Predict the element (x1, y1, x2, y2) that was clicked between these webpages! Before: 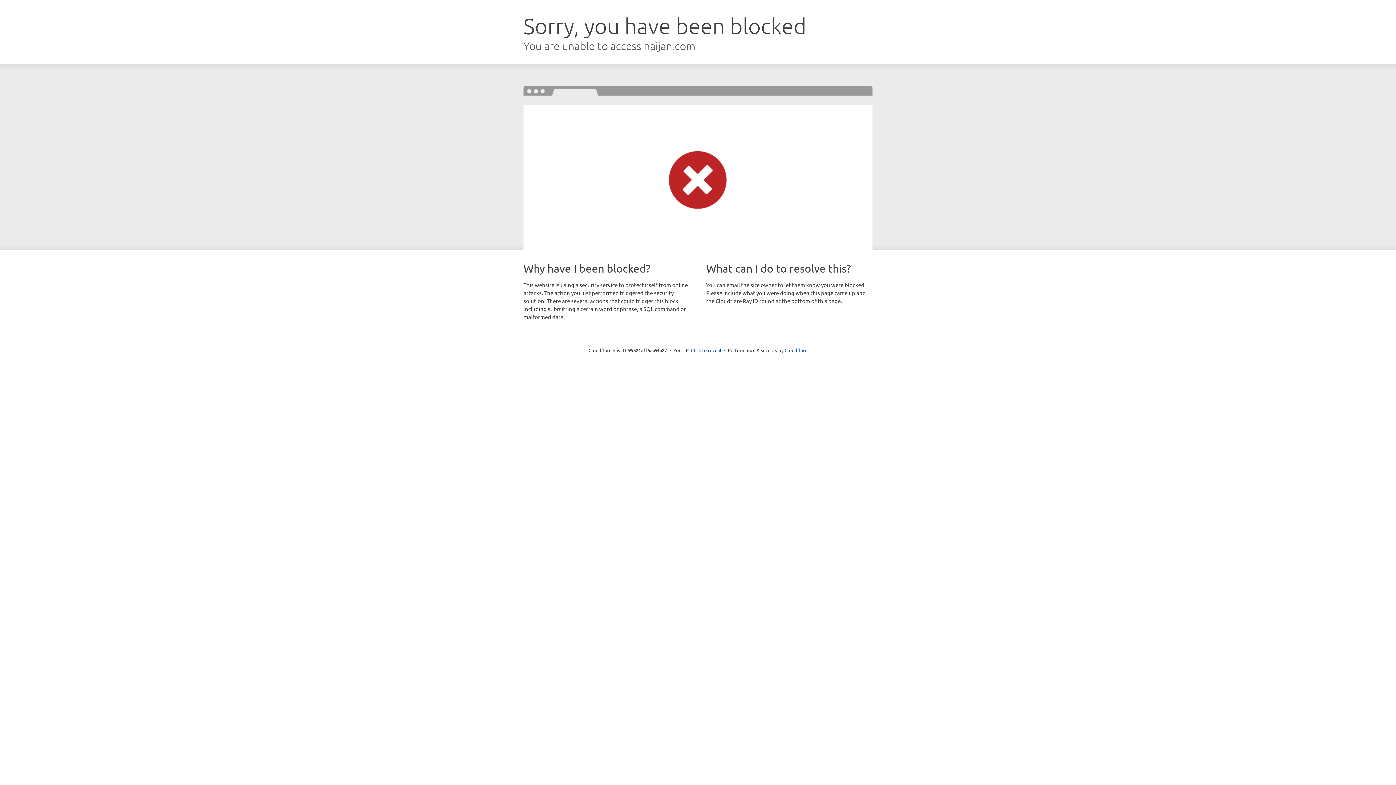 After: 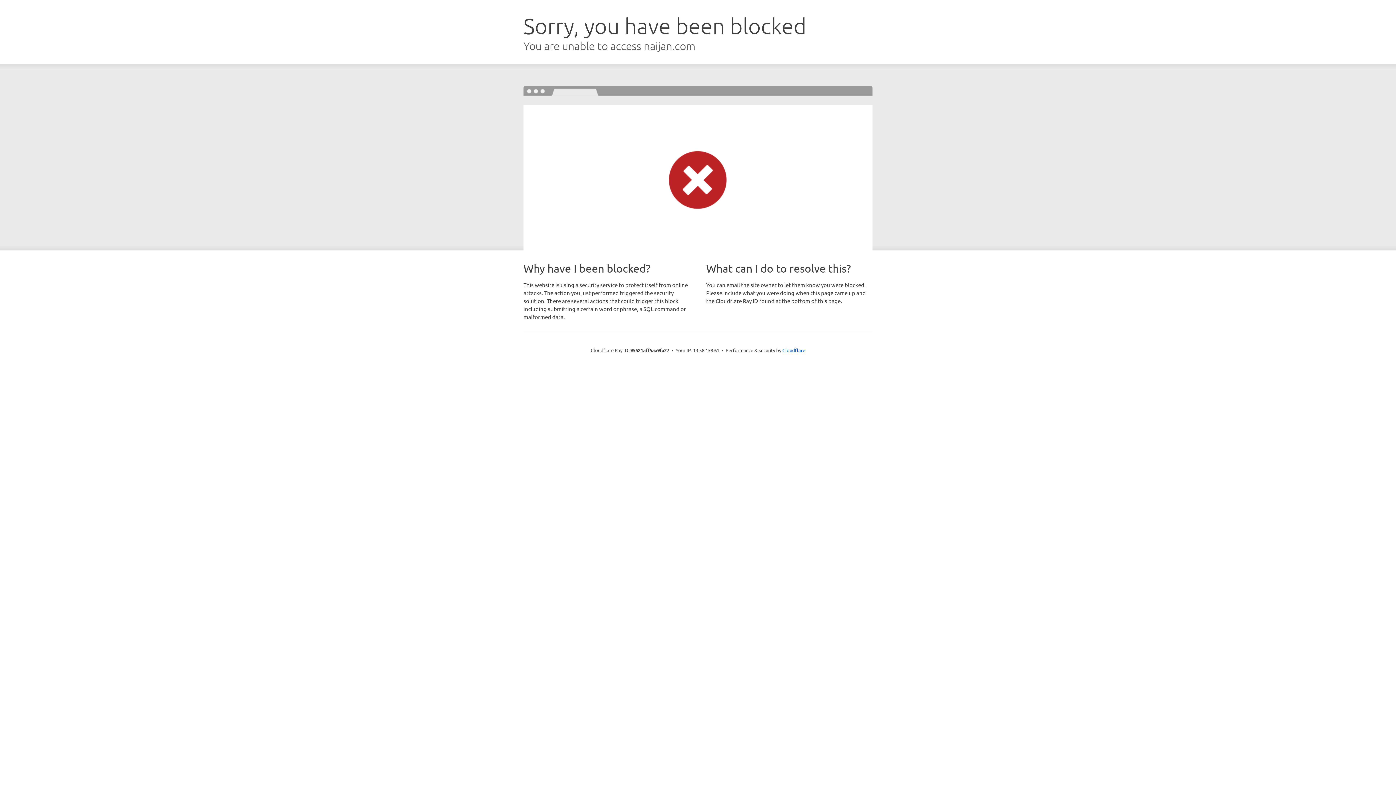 Action: bbox: (691, 346, 721, 353) label: Click to reveal